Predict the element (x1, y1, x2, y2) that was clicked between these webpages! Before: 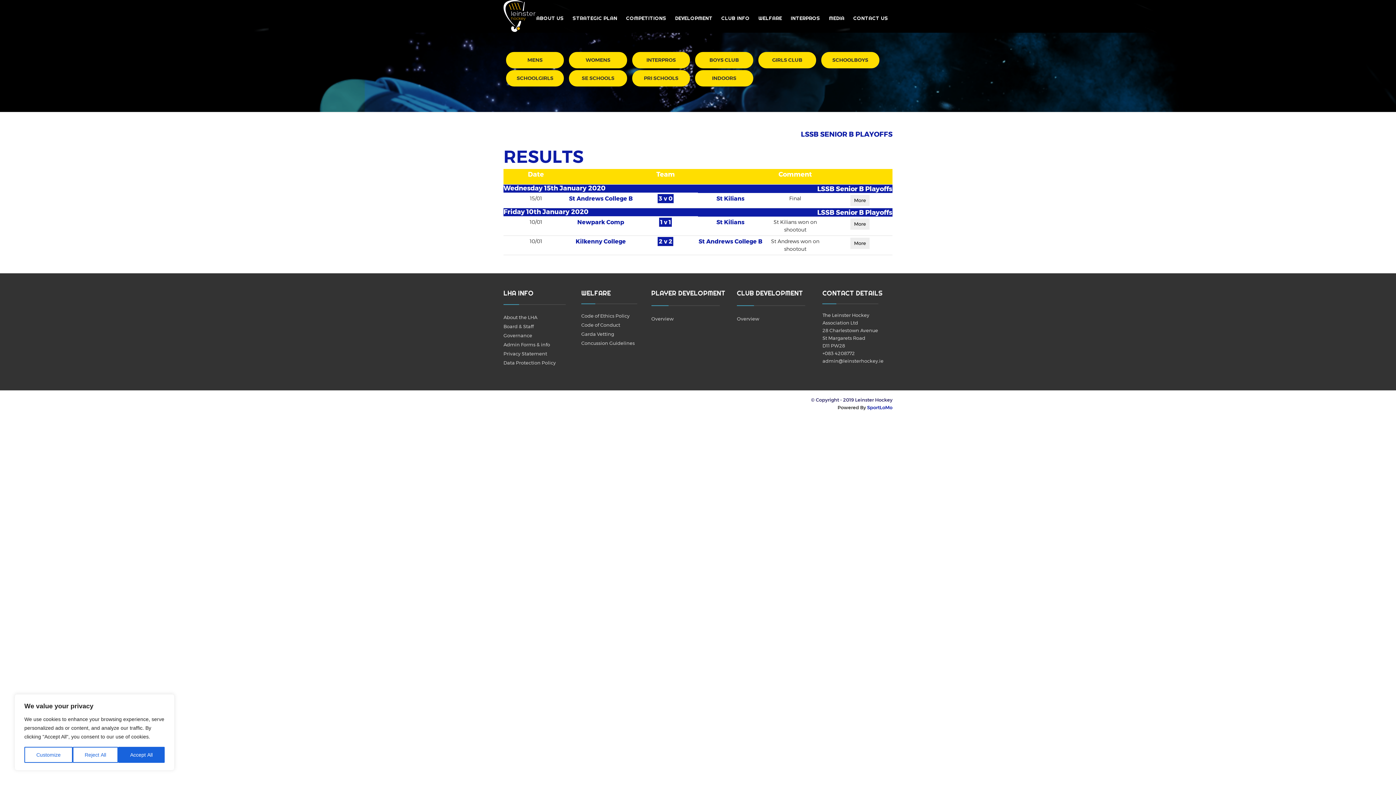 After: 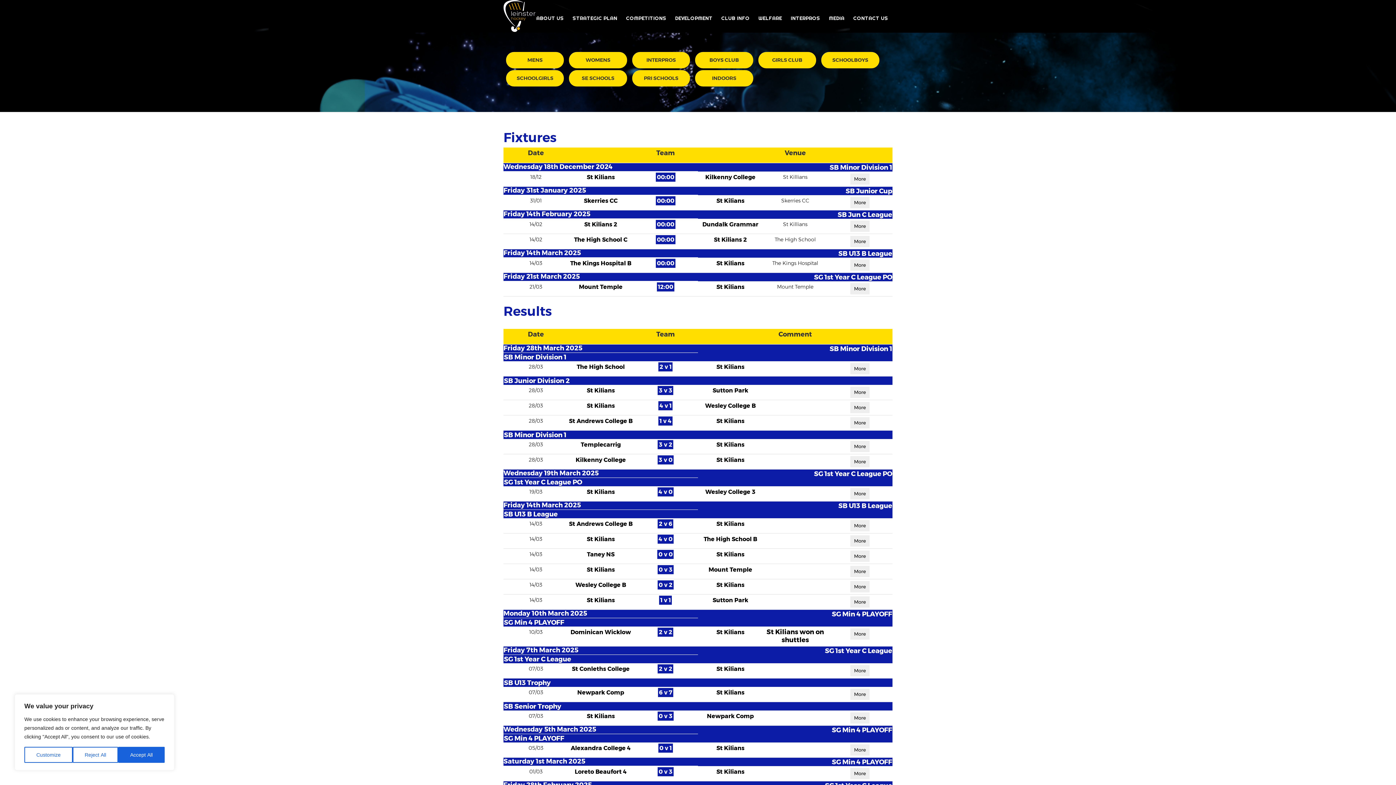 Action: bbox: (716, 195, 744, 202) label: St Kilians